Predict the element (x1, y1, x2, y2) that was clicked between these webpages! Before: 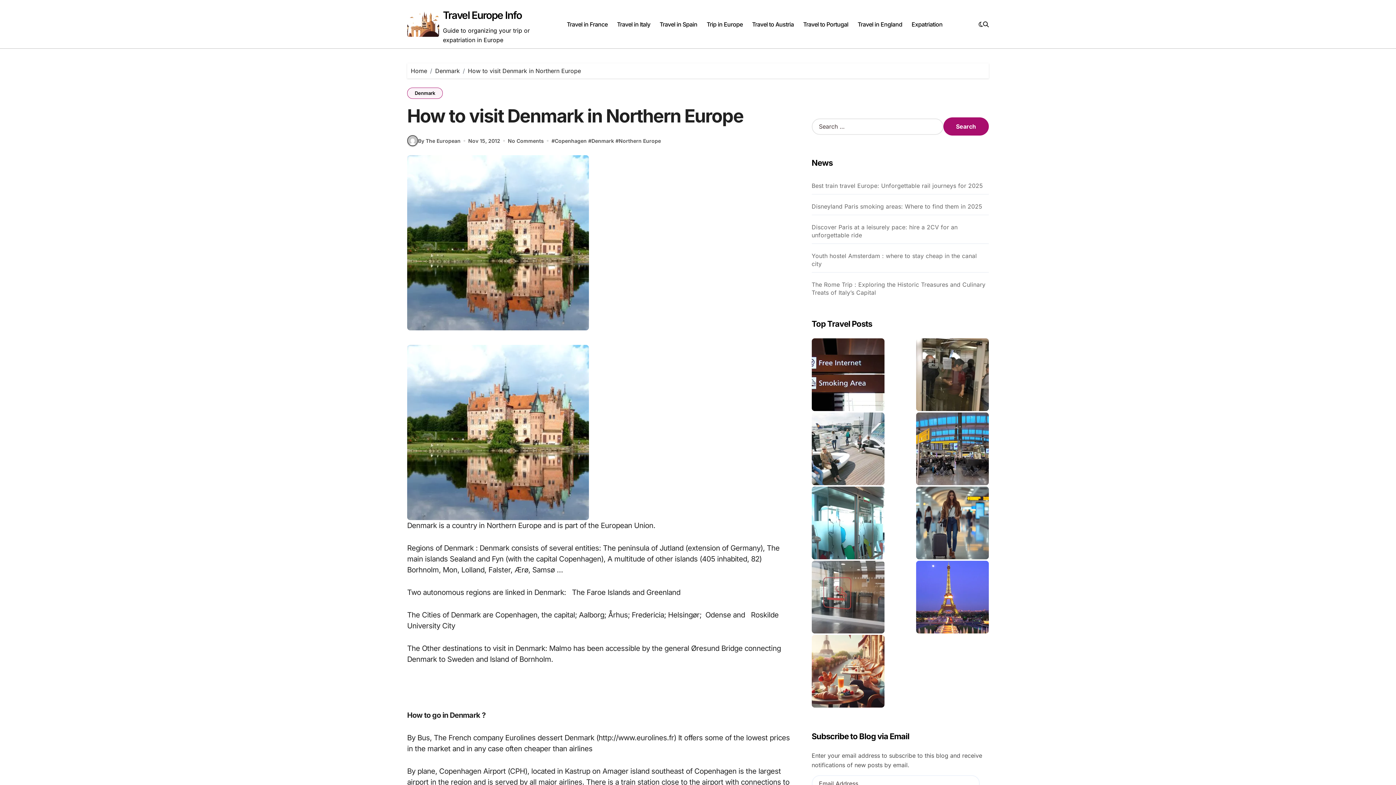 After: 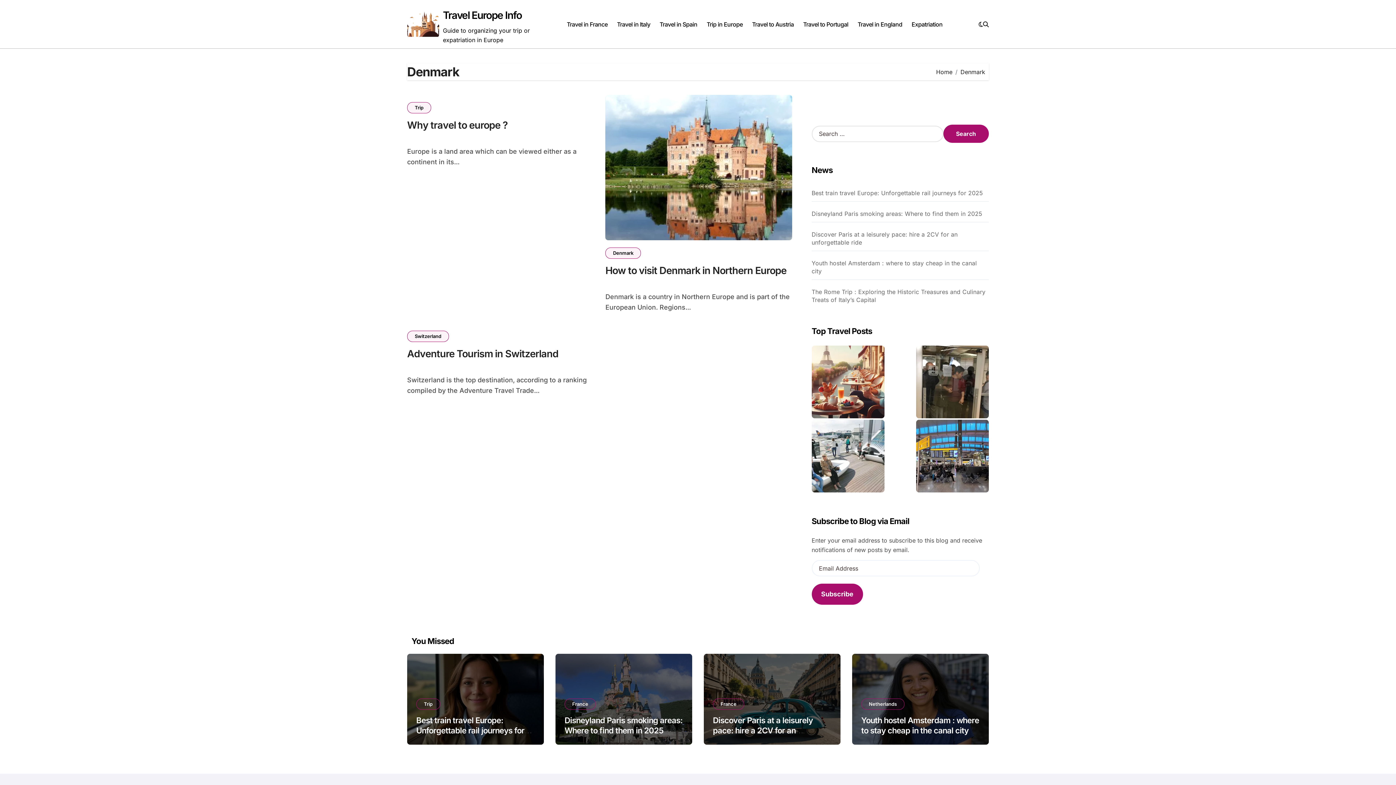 Action: label: Denmark bbox: (591, 137, 615, 144)